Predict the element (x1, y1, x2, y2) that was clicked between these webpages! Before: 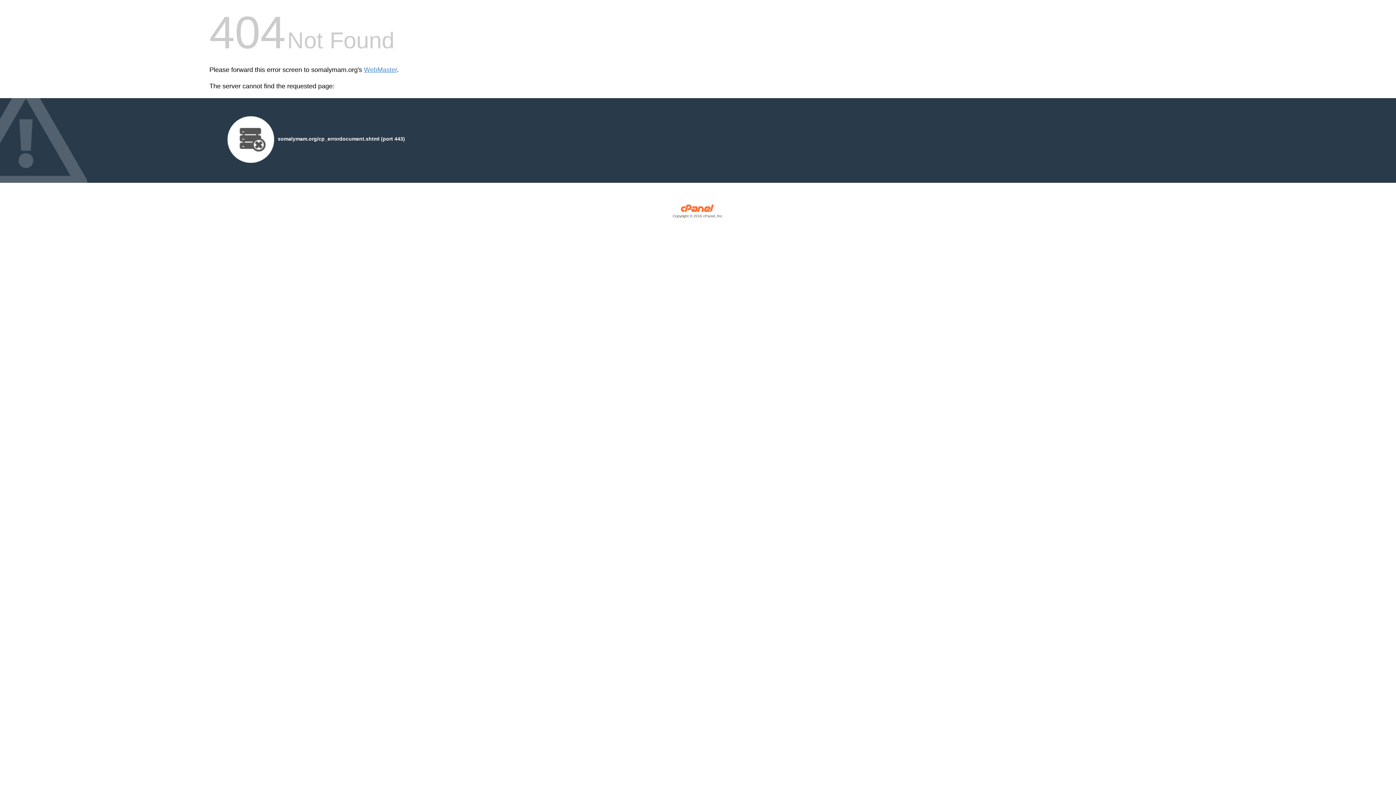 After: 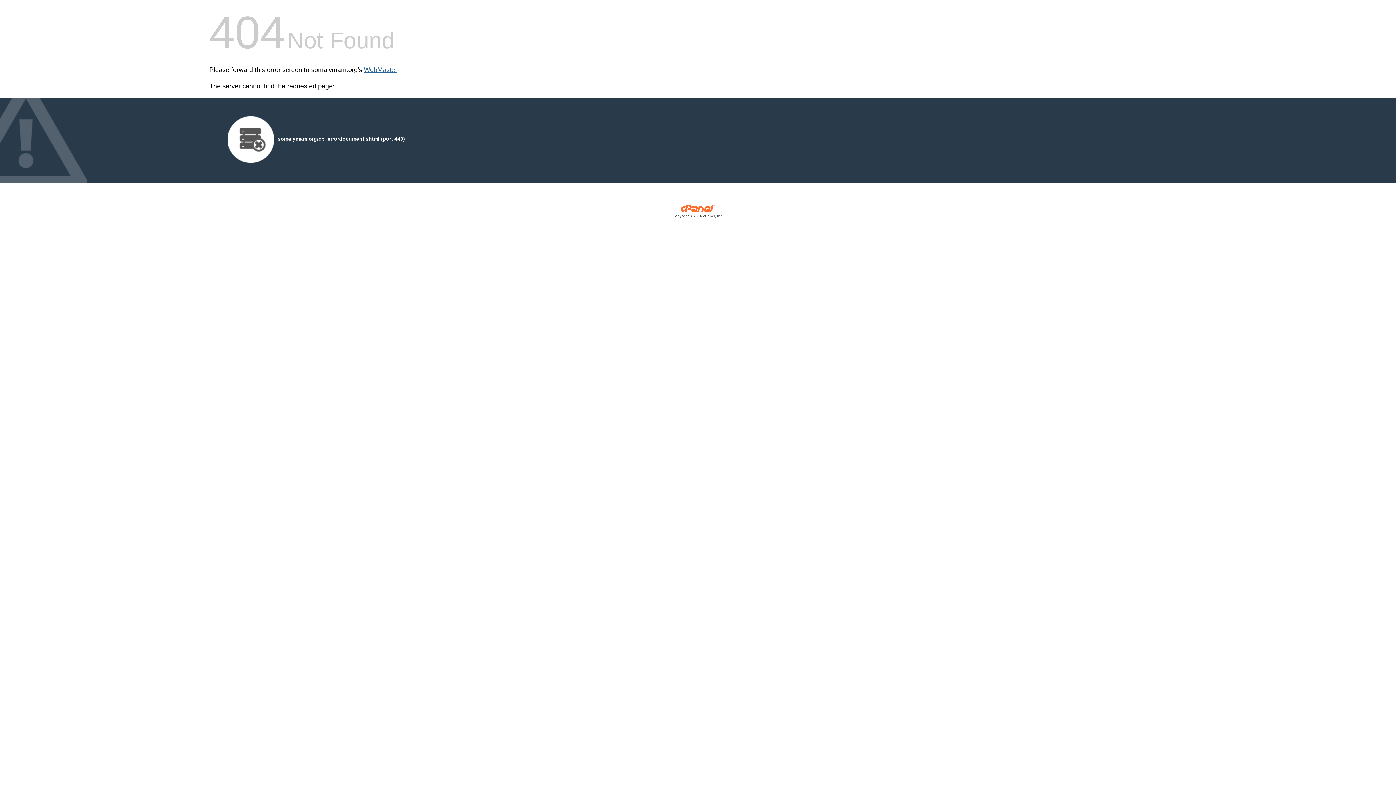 Action: bbox: (364, 66, 397, 73) label: WebMaster